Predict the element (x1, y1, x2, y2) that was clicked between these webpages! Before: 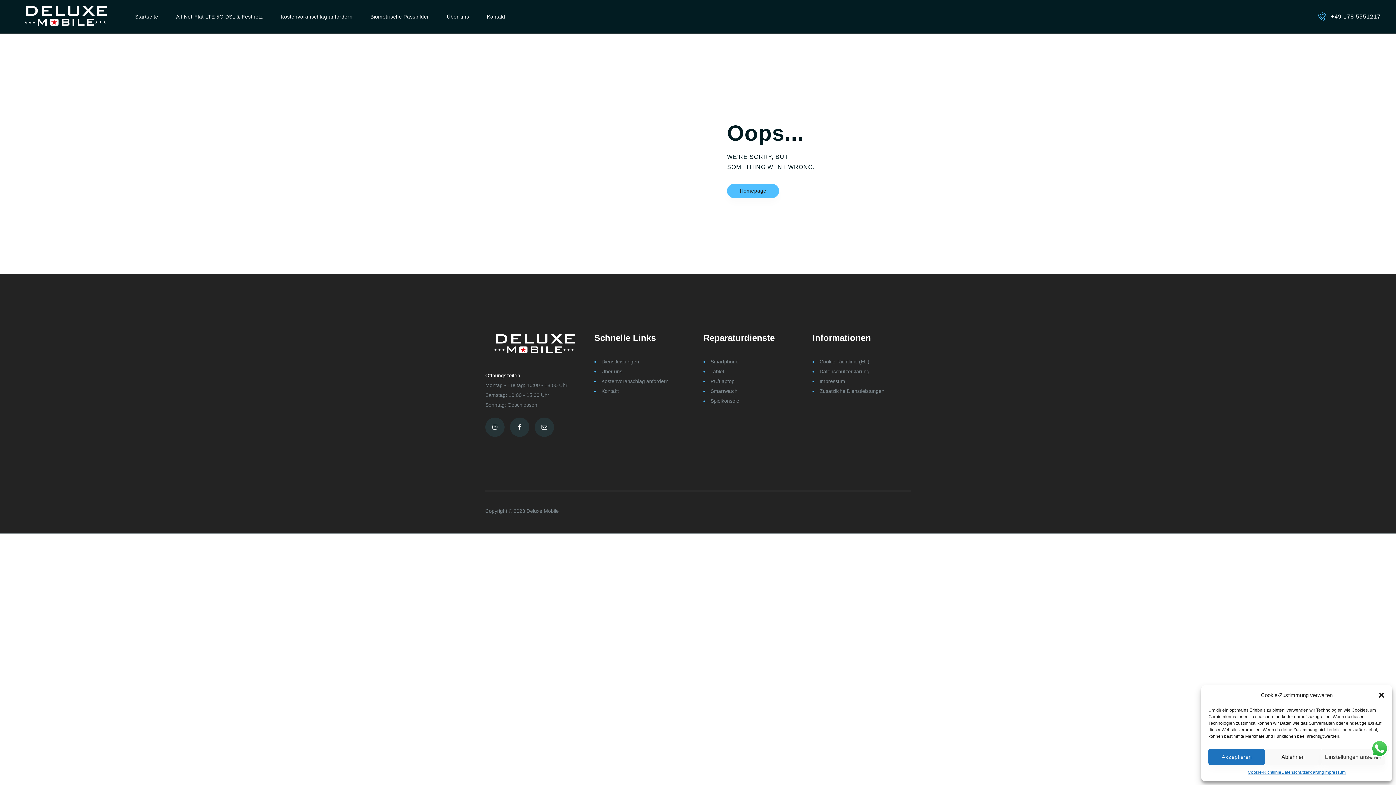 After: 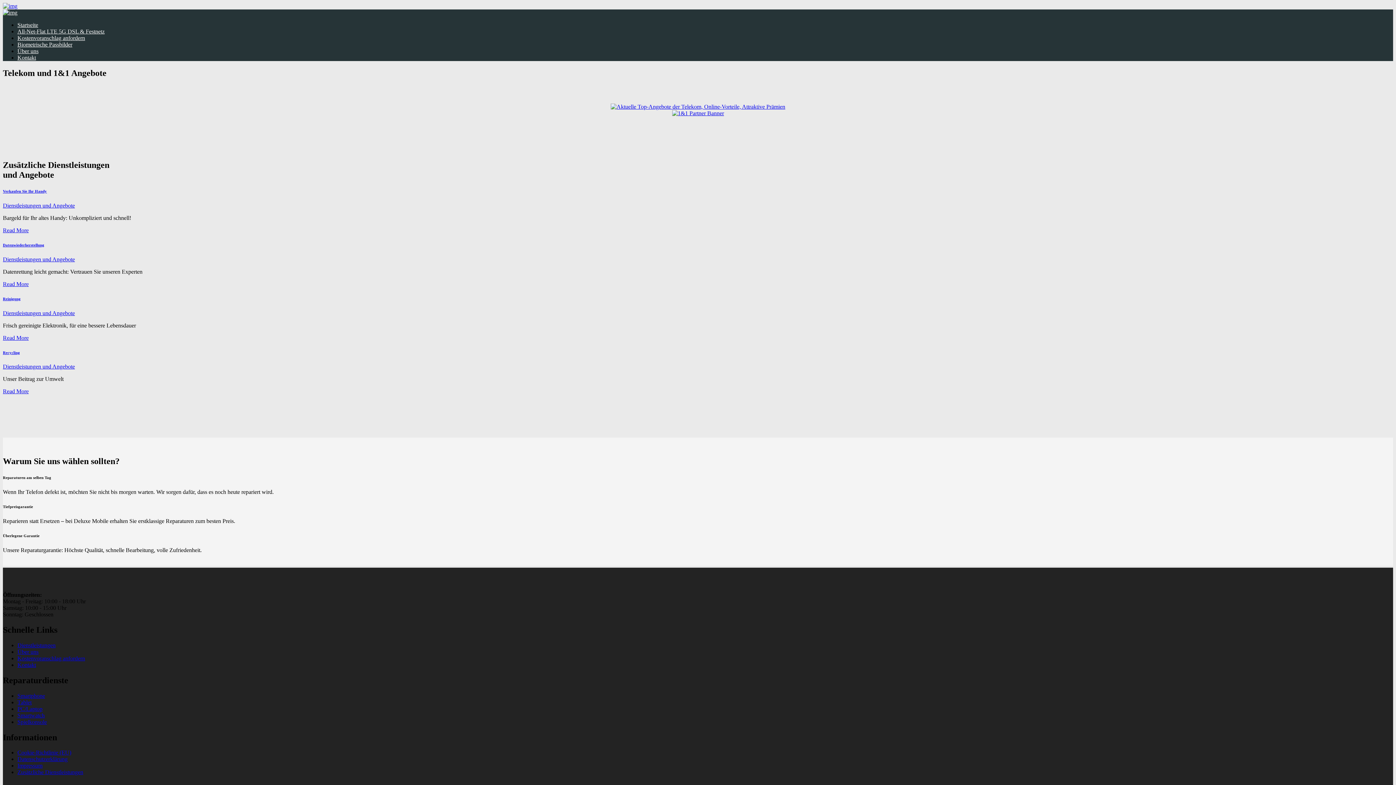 Action: bbox: (167, 8, 271, 24) label: All-Net-Flat LTE 5G DSL & Festnetz